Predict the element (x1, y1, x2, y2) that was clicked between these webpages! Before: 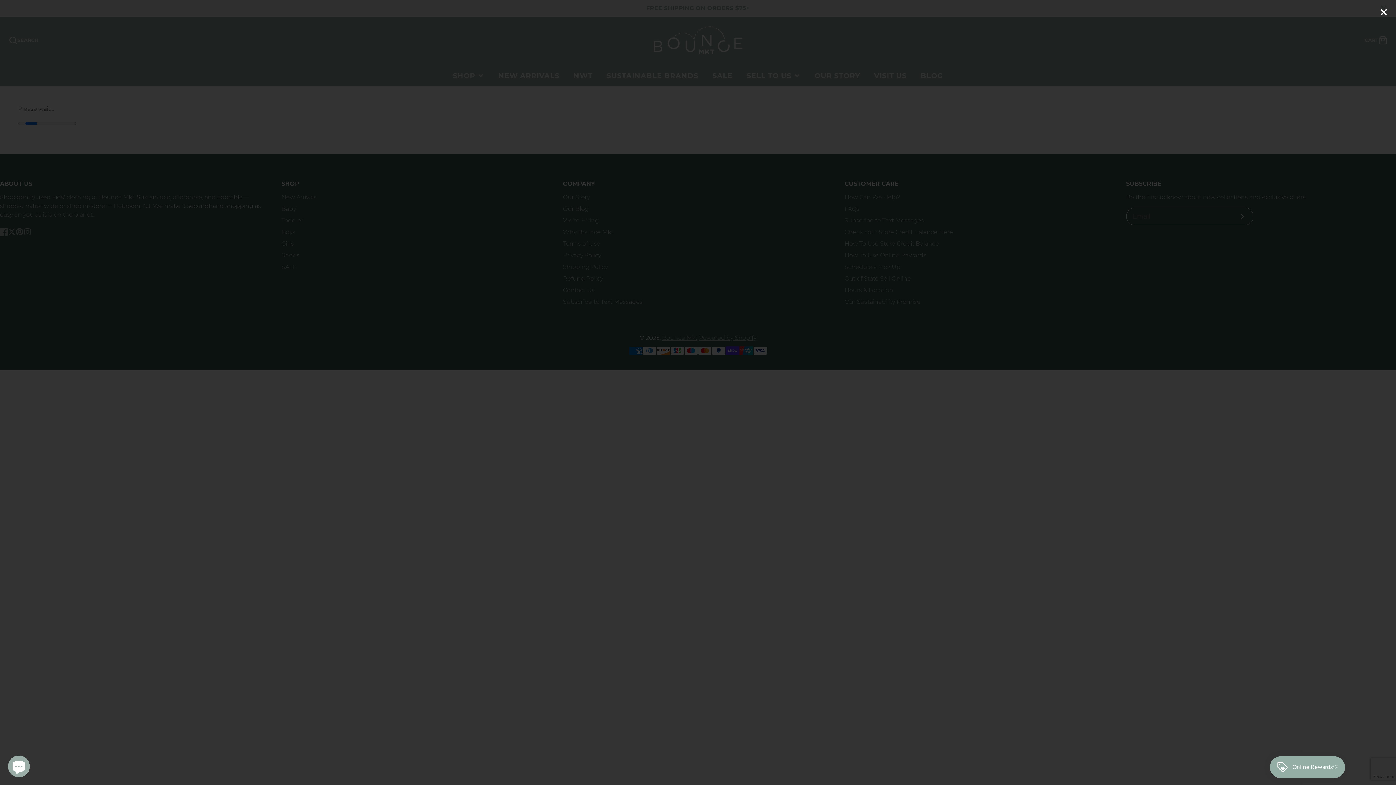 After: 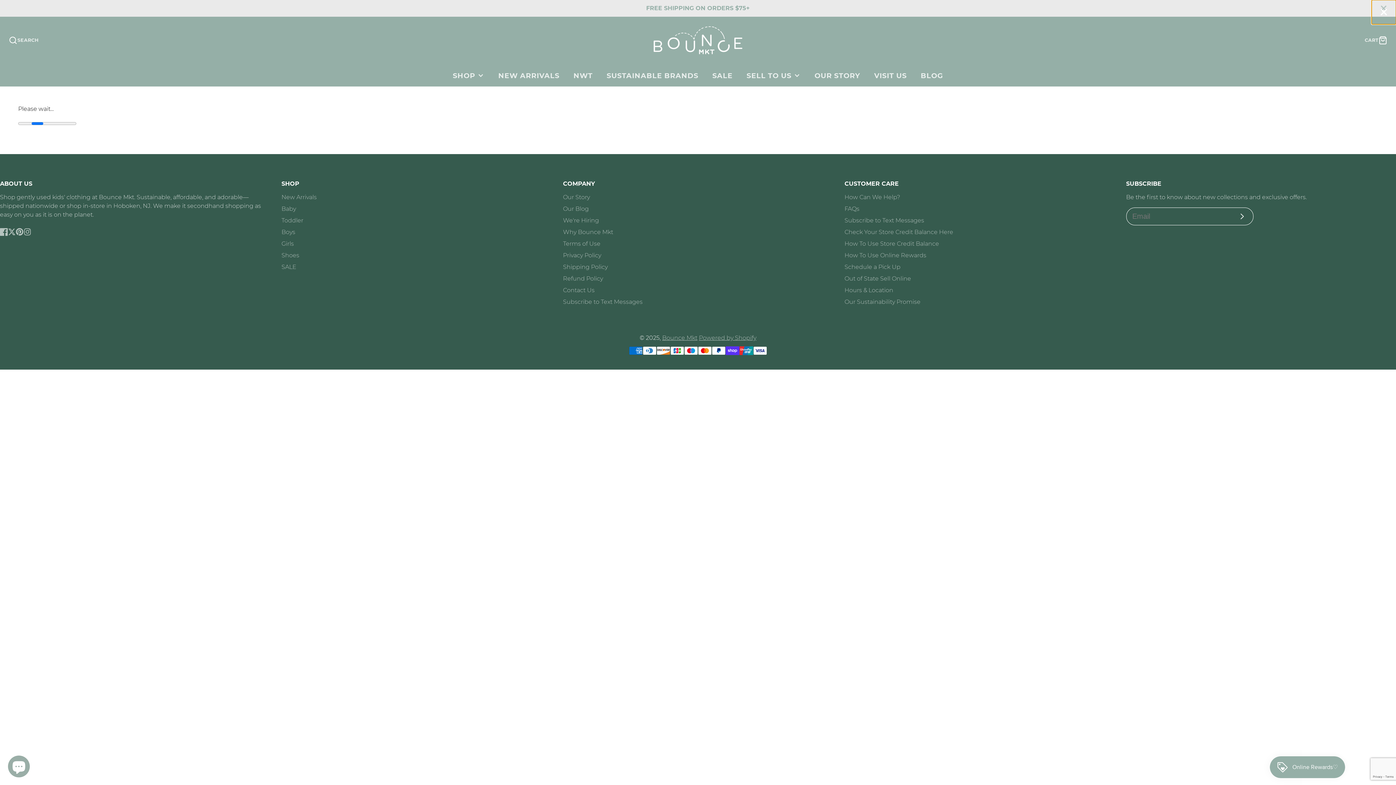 Action: bbox: (1371, 0, 1396, 24)